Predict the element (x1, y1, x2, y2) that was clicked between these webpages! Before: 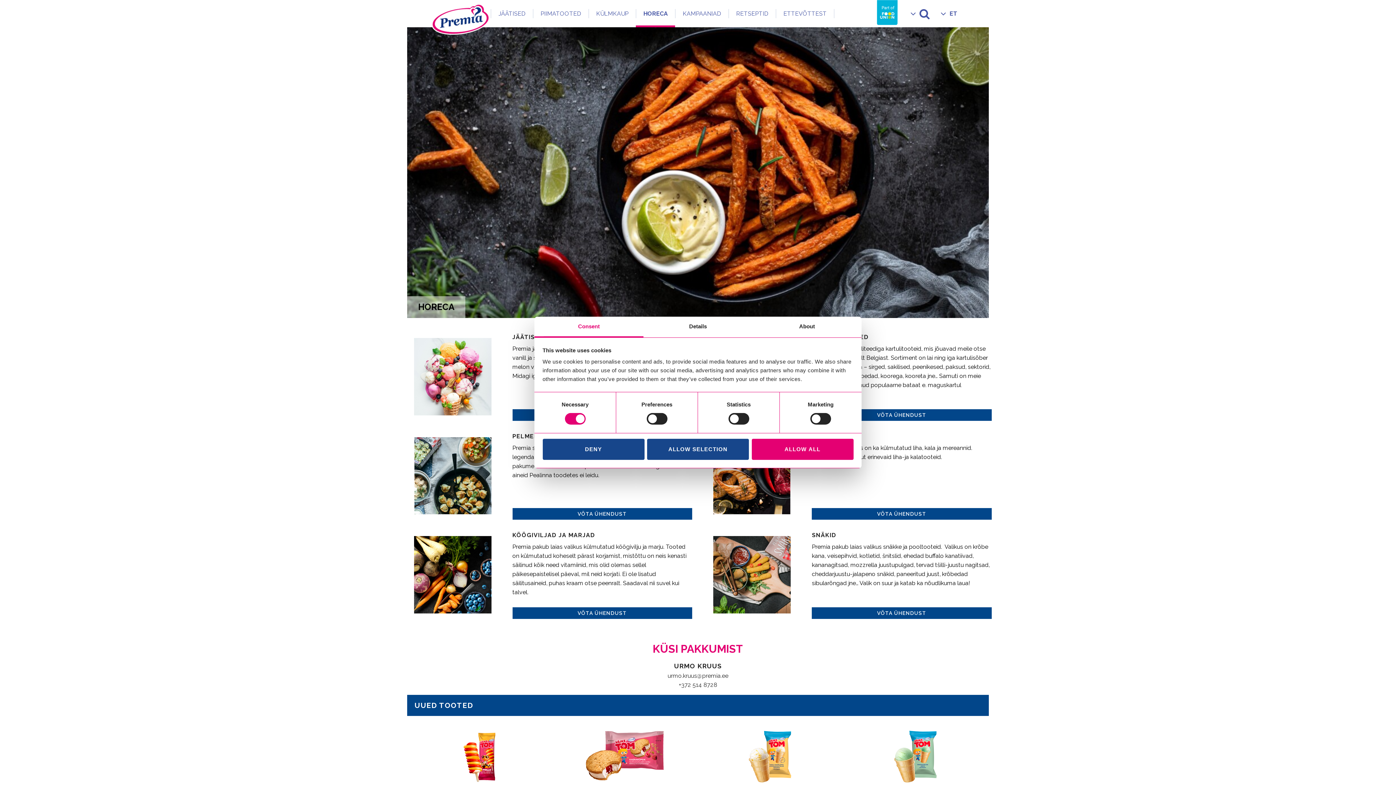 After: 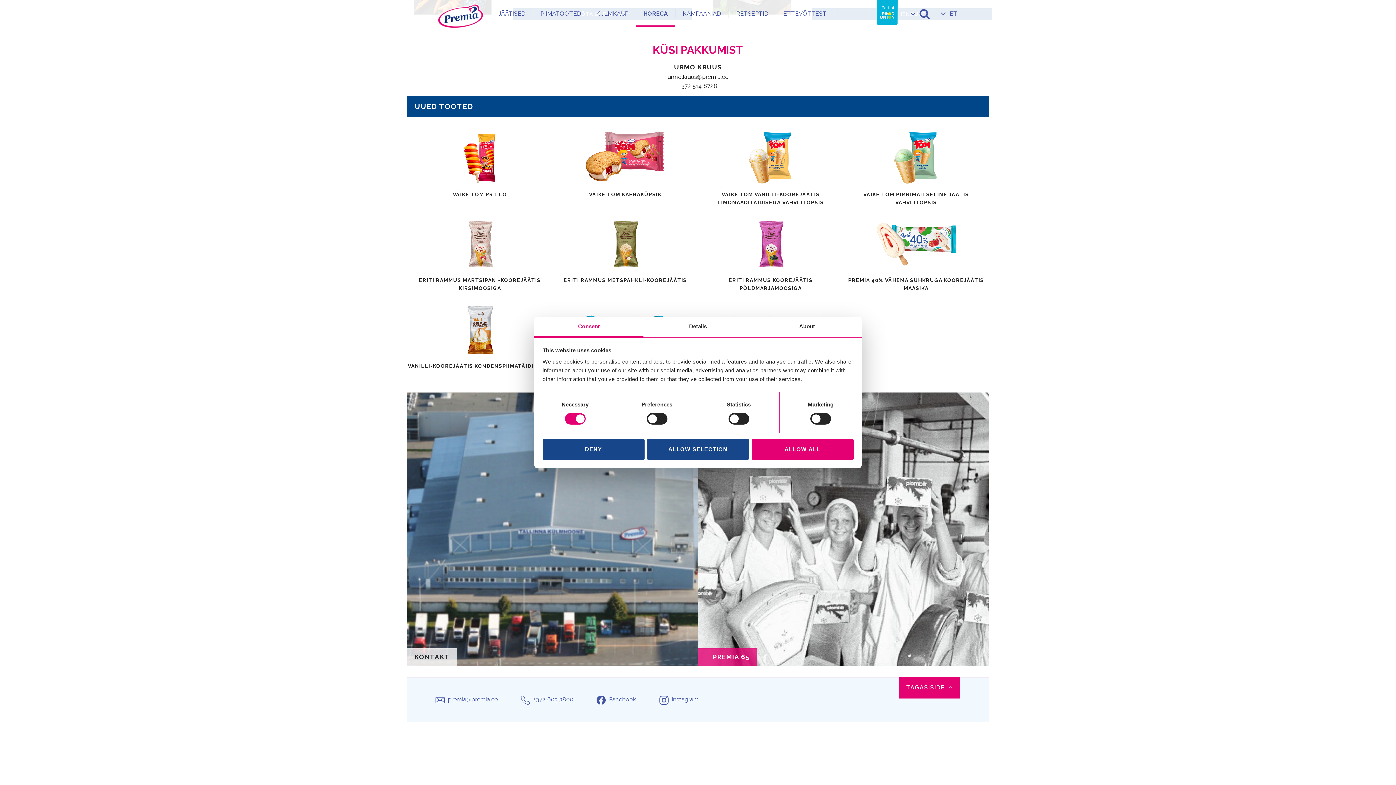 Action: label: VÕTA ÜHENDUST bbox: (812, 402, 991, 414)